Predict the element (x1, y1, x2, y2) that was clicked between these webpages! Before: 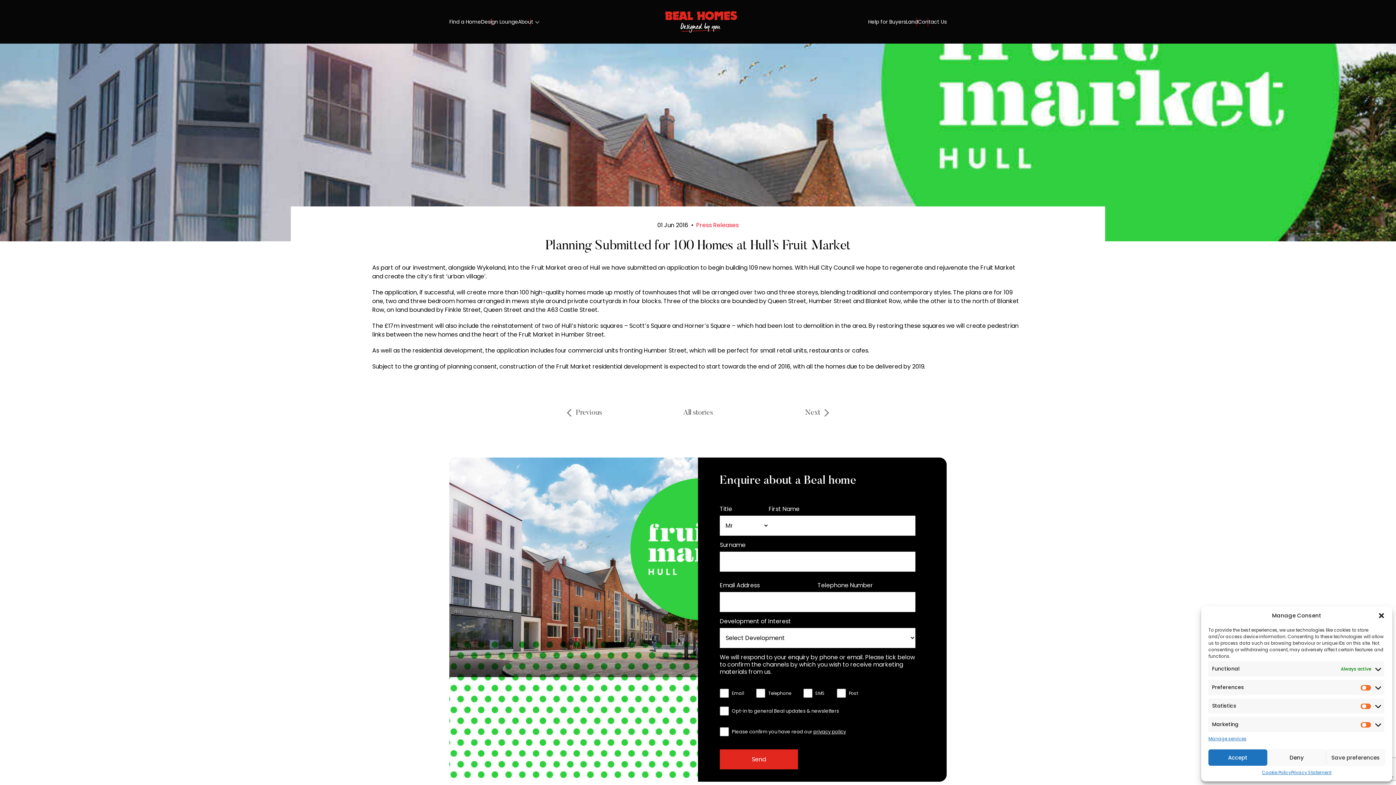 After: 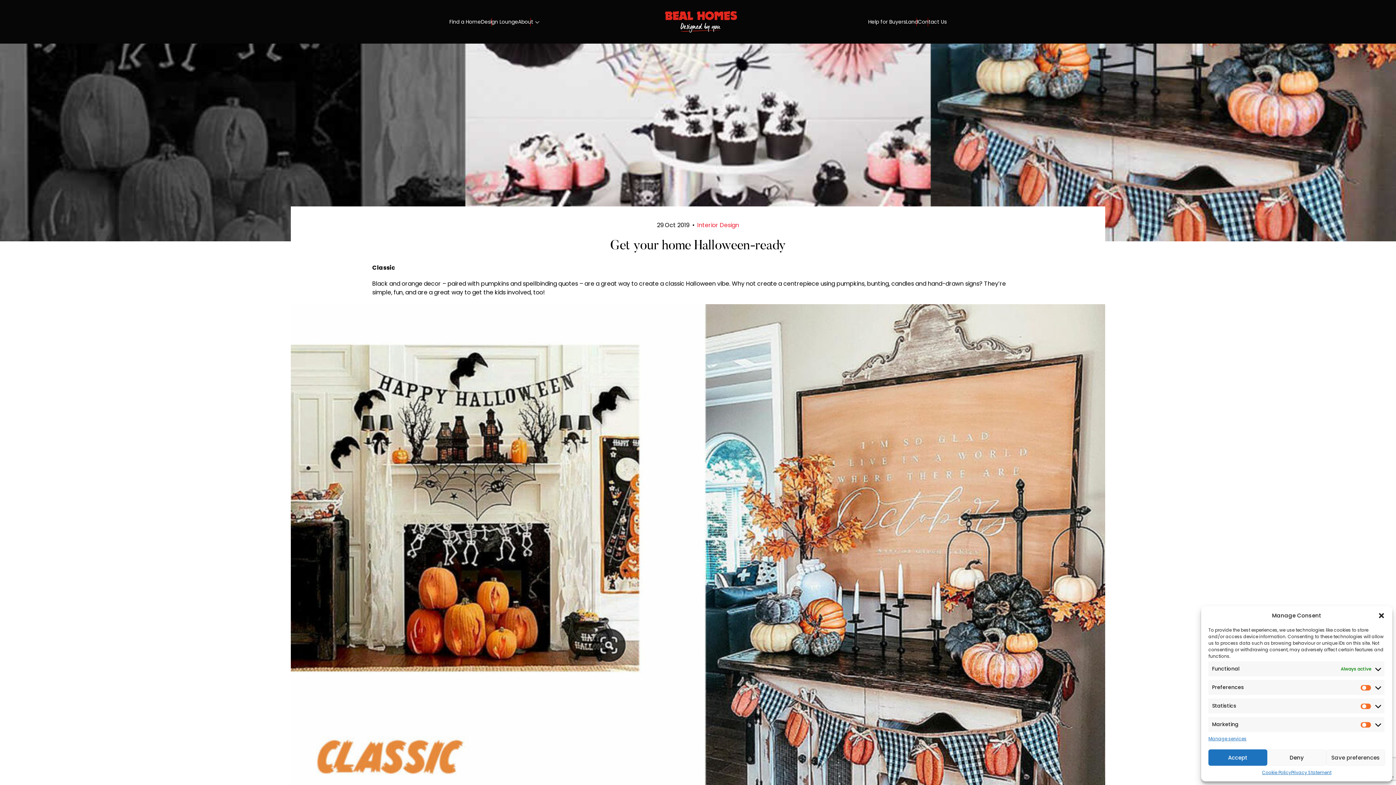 Action: label: Next bbox: (805, 407, 829, 418)